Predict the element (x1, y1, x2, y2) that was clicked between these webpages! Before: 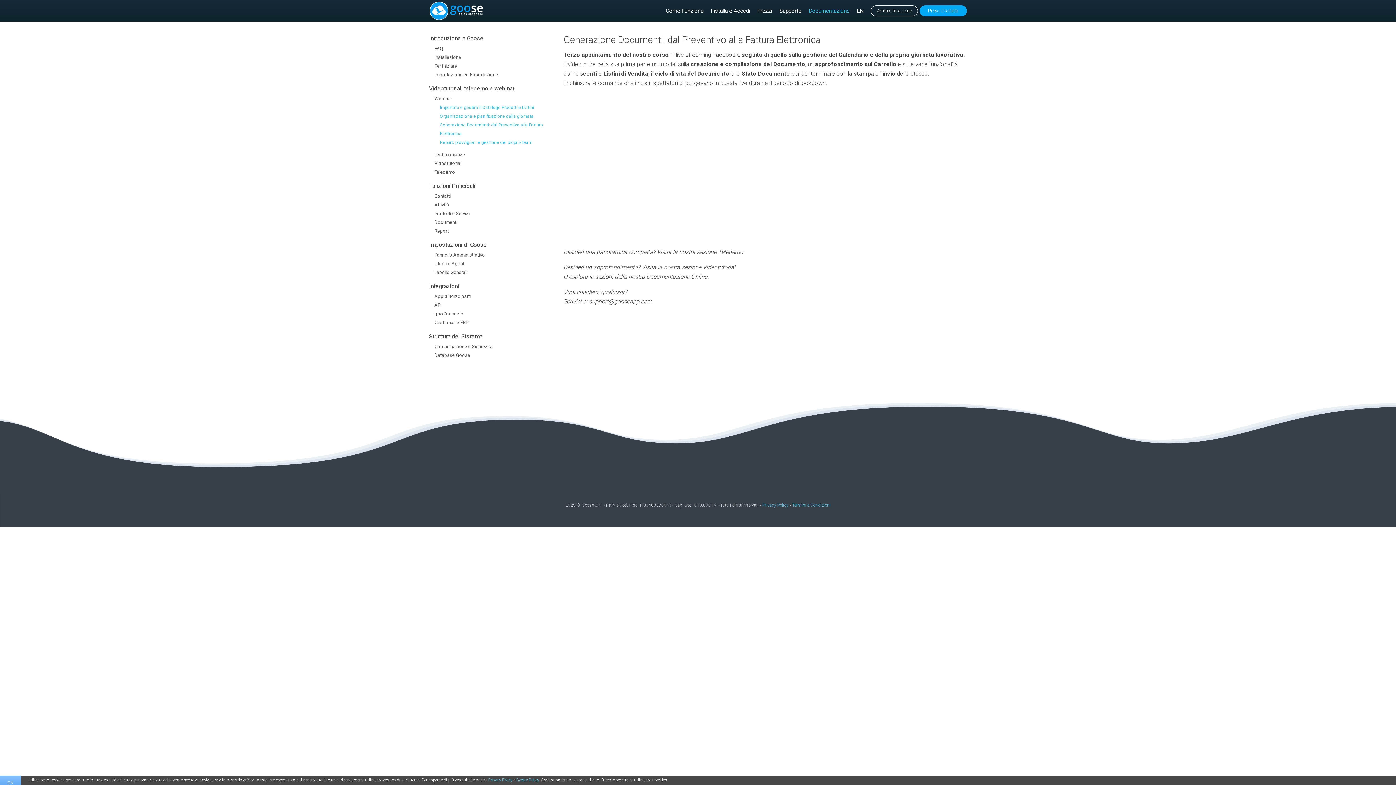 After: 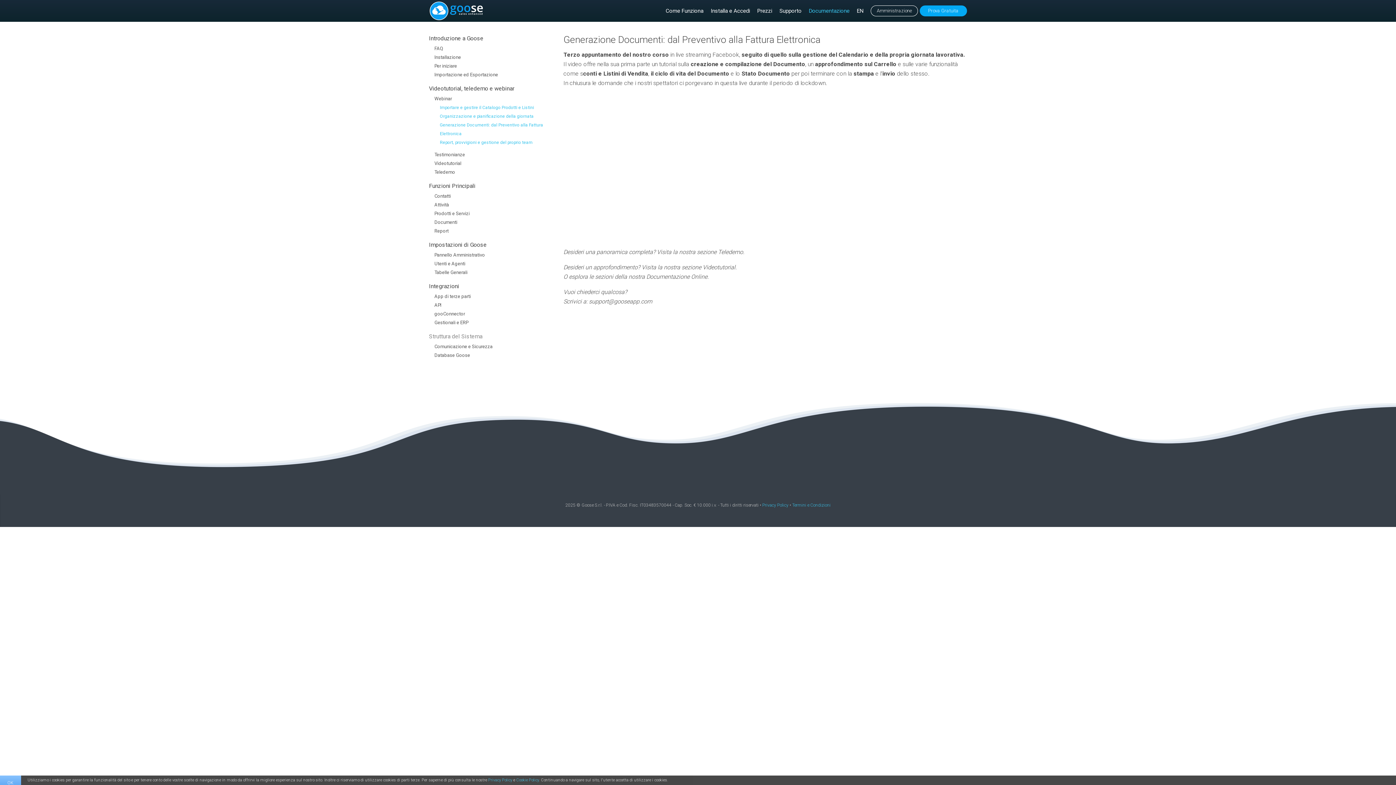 Action: label: Struttura del Sistema bbox: (429, 330, 560, 342)